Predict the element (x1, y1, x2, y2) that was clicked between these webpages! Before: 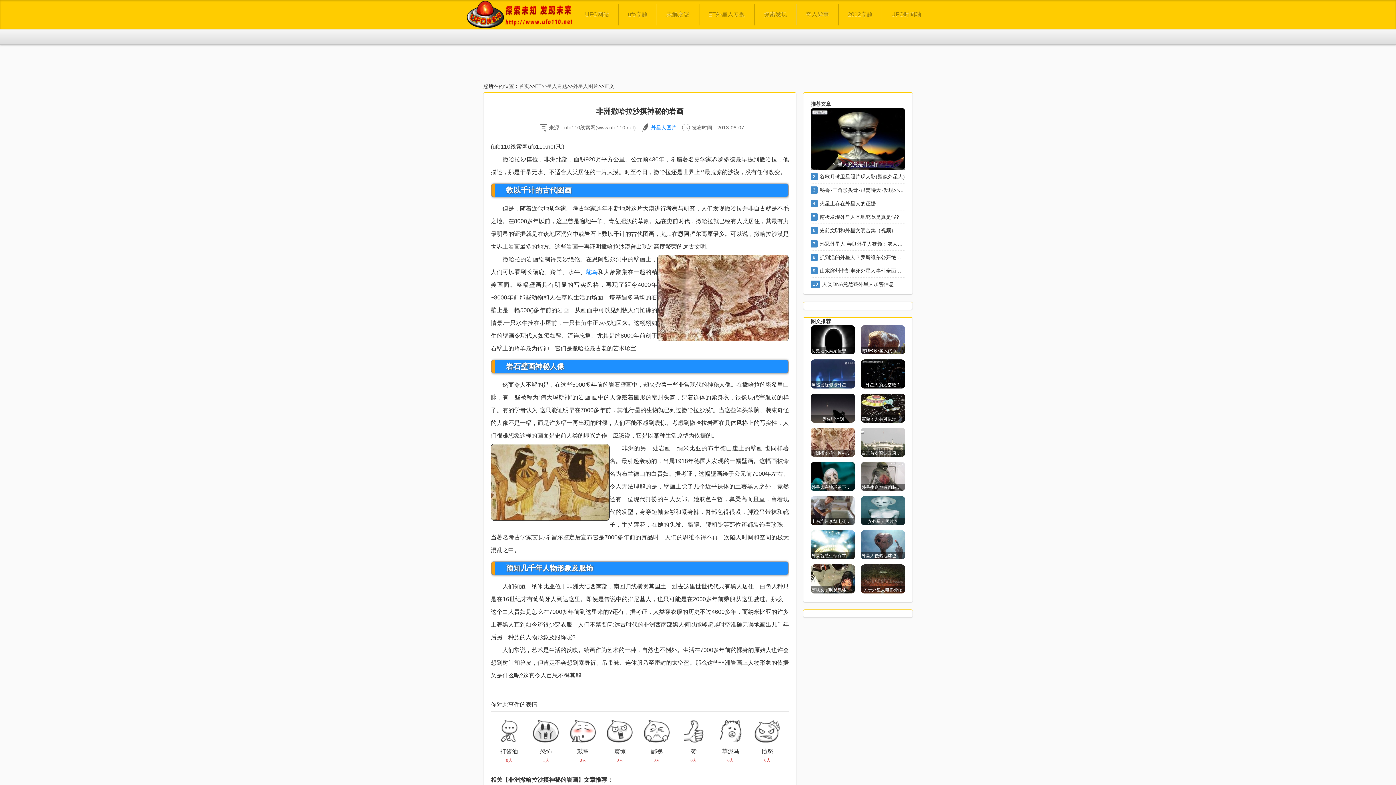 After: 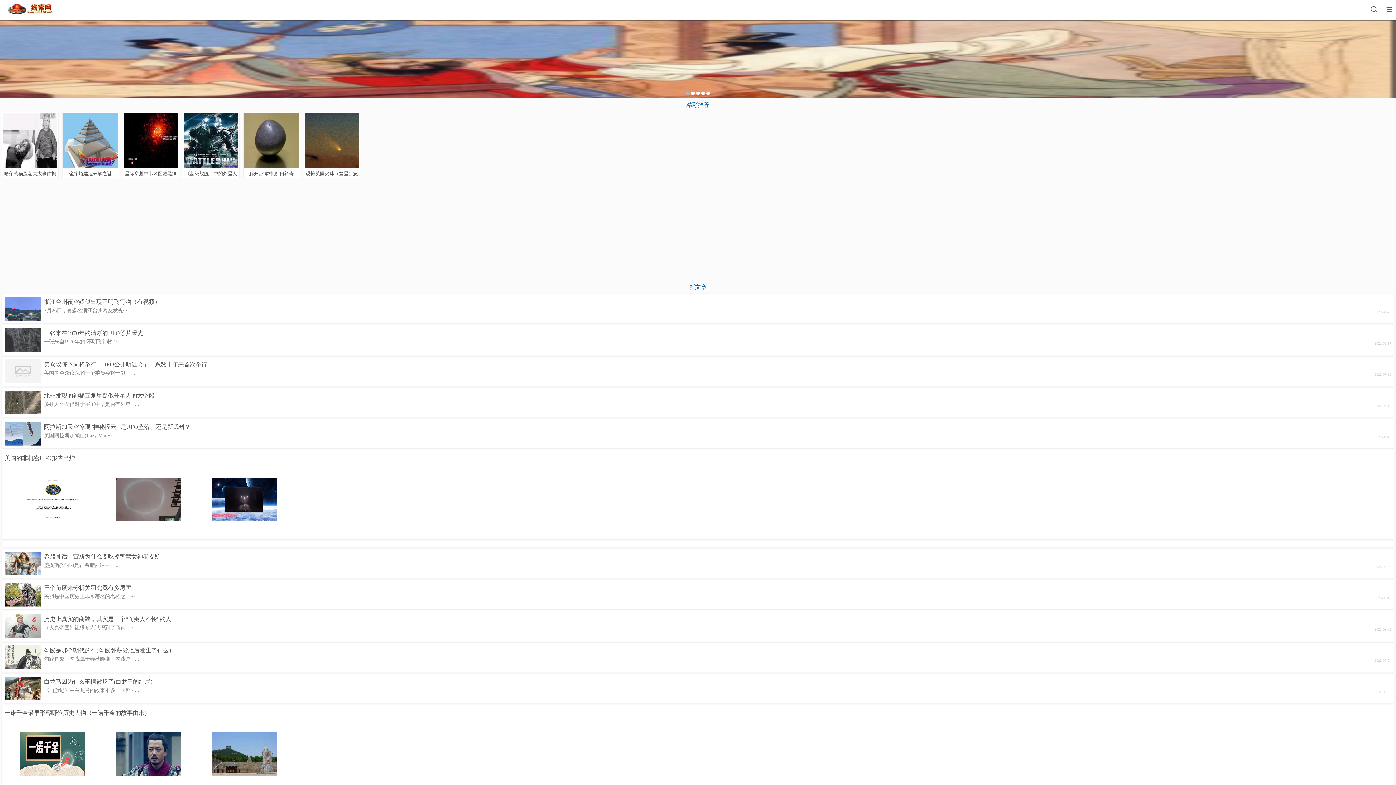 Action: bbox: (464, 0, 573, 28)